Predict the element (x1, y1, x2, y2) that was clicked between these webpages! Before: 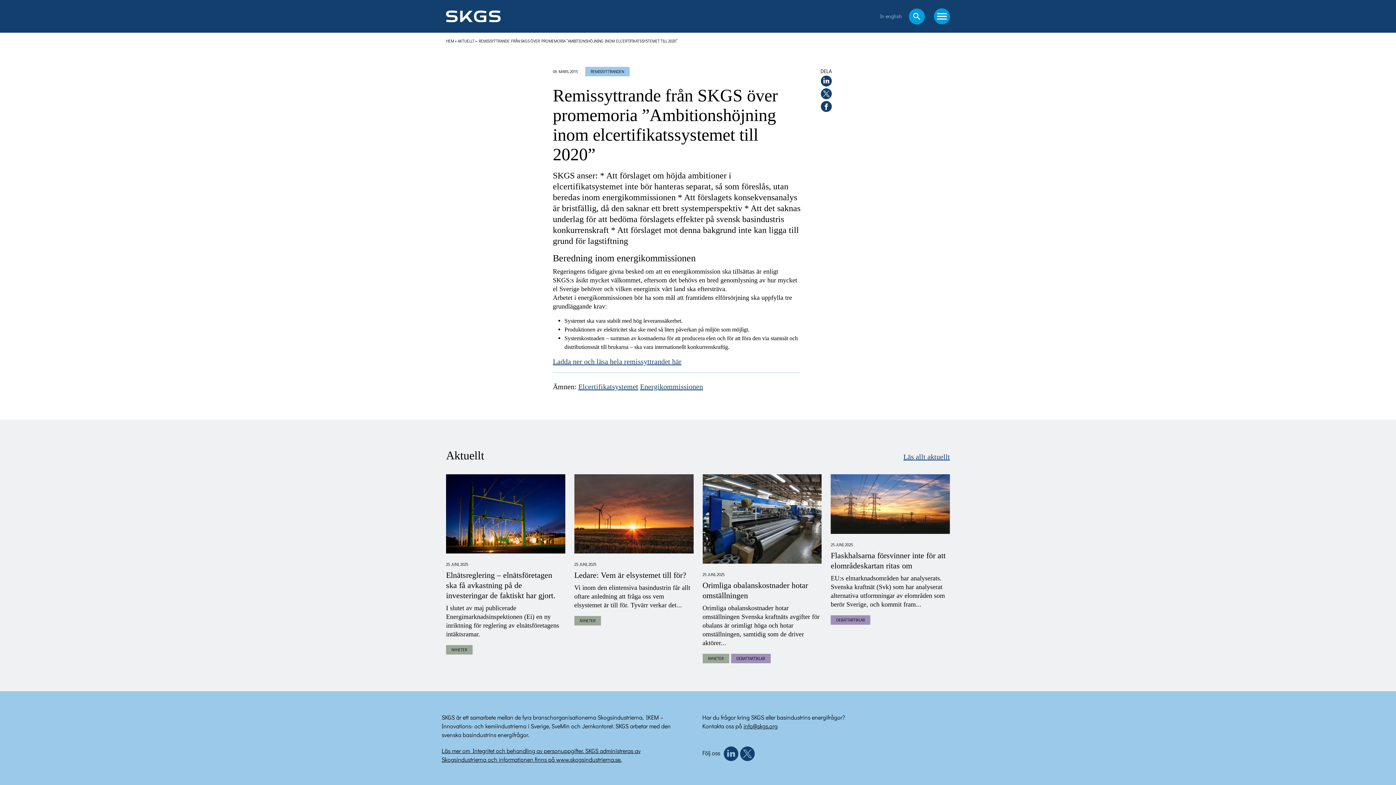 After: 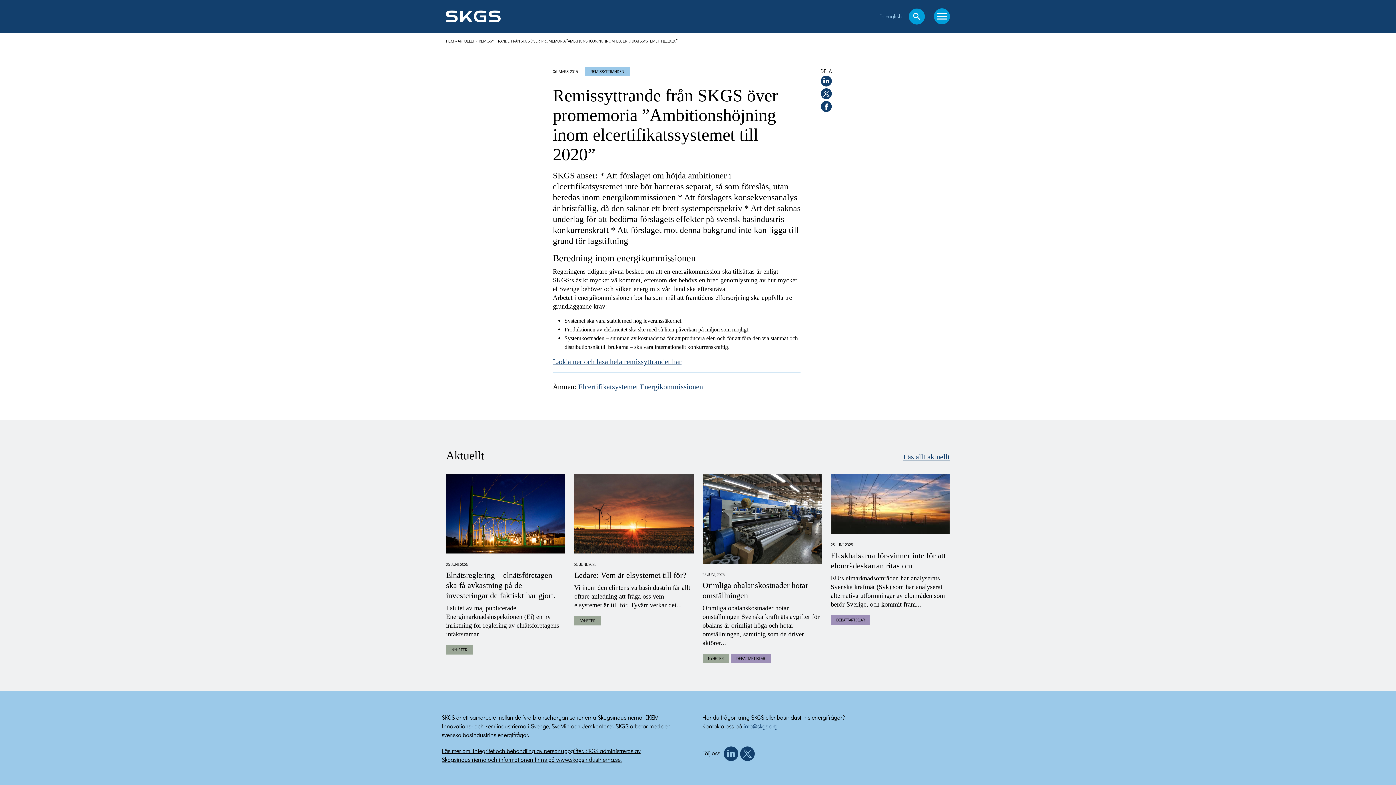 Action: label: info@skgs.org bbox: (743, 722, 777, 730)